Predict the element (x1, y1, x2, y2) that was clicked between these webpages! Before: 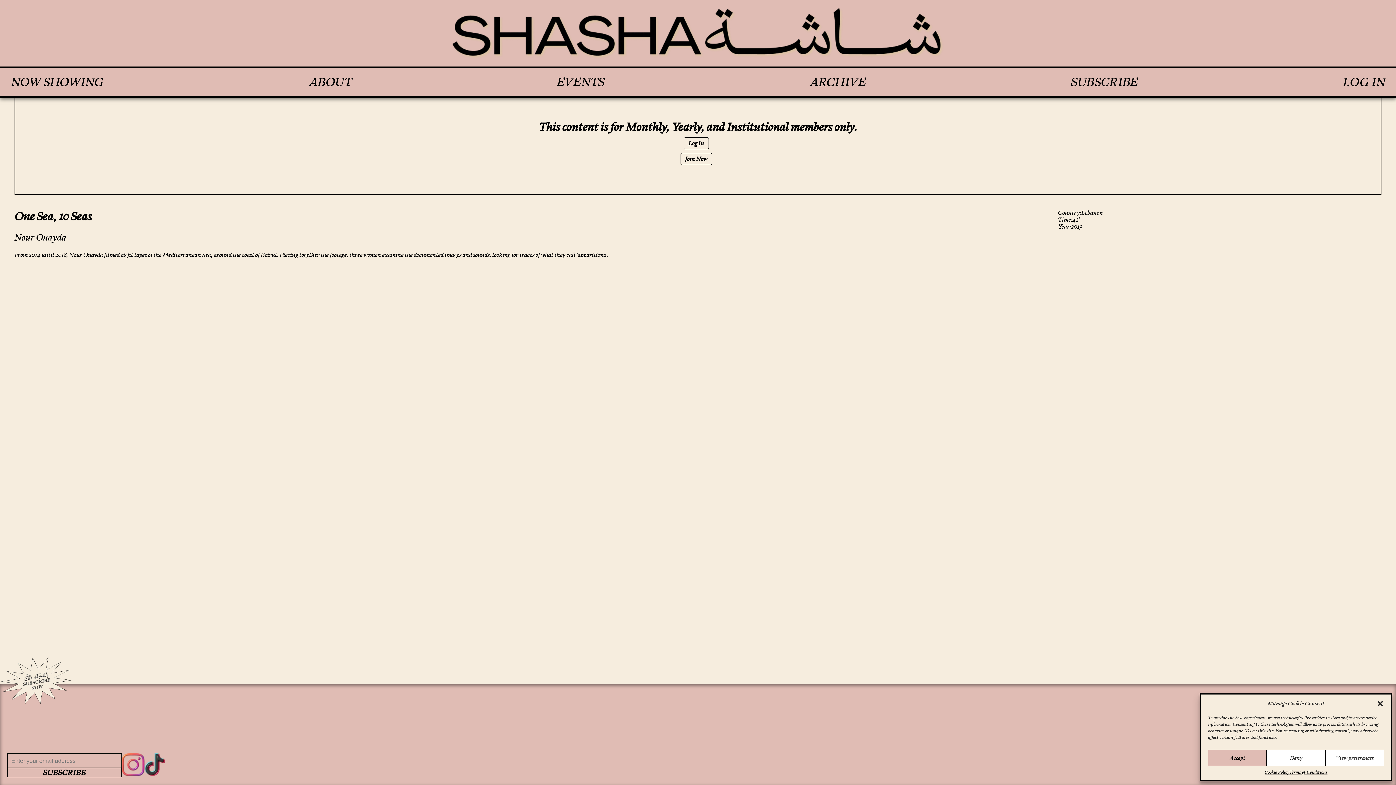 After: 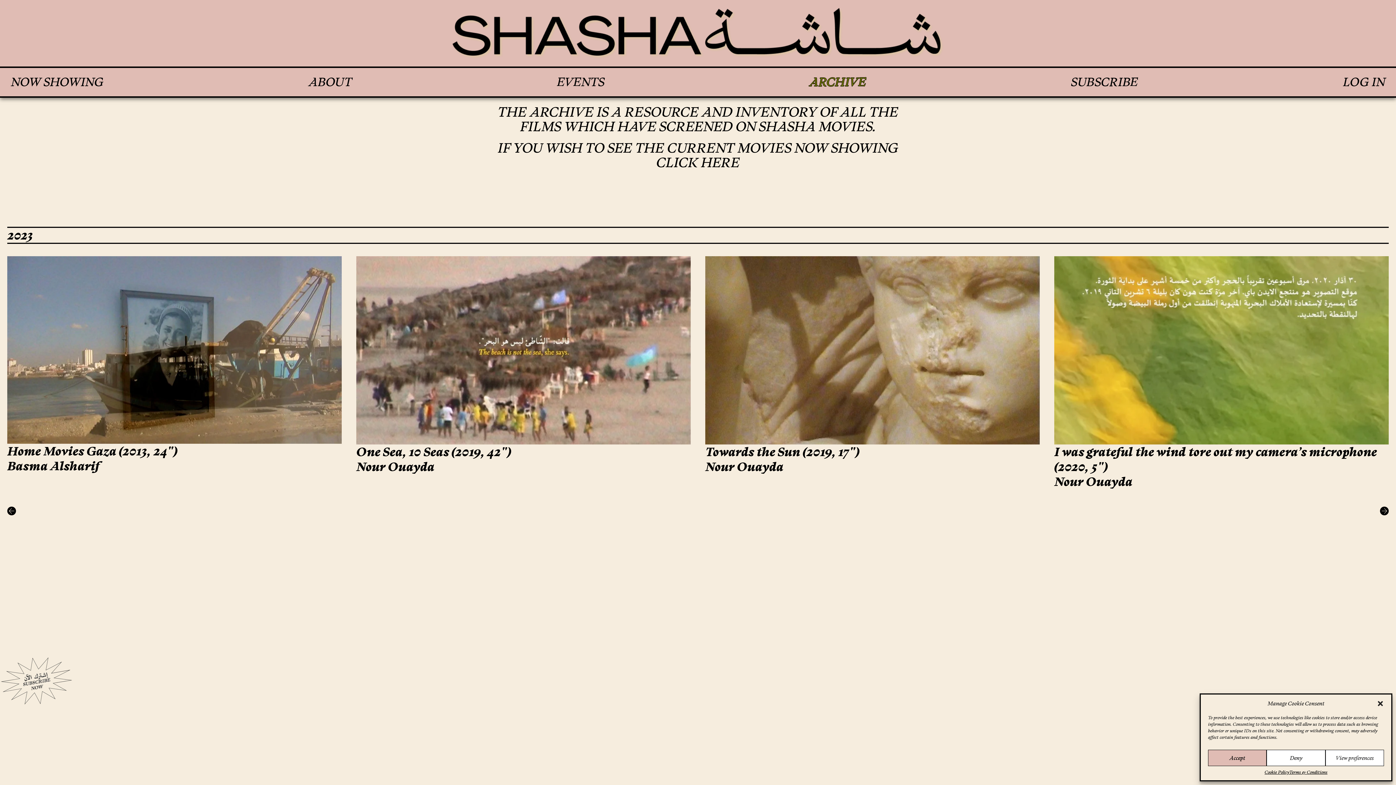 Action: label: ARCHIVE bbox: (805, 75, 869, 89)